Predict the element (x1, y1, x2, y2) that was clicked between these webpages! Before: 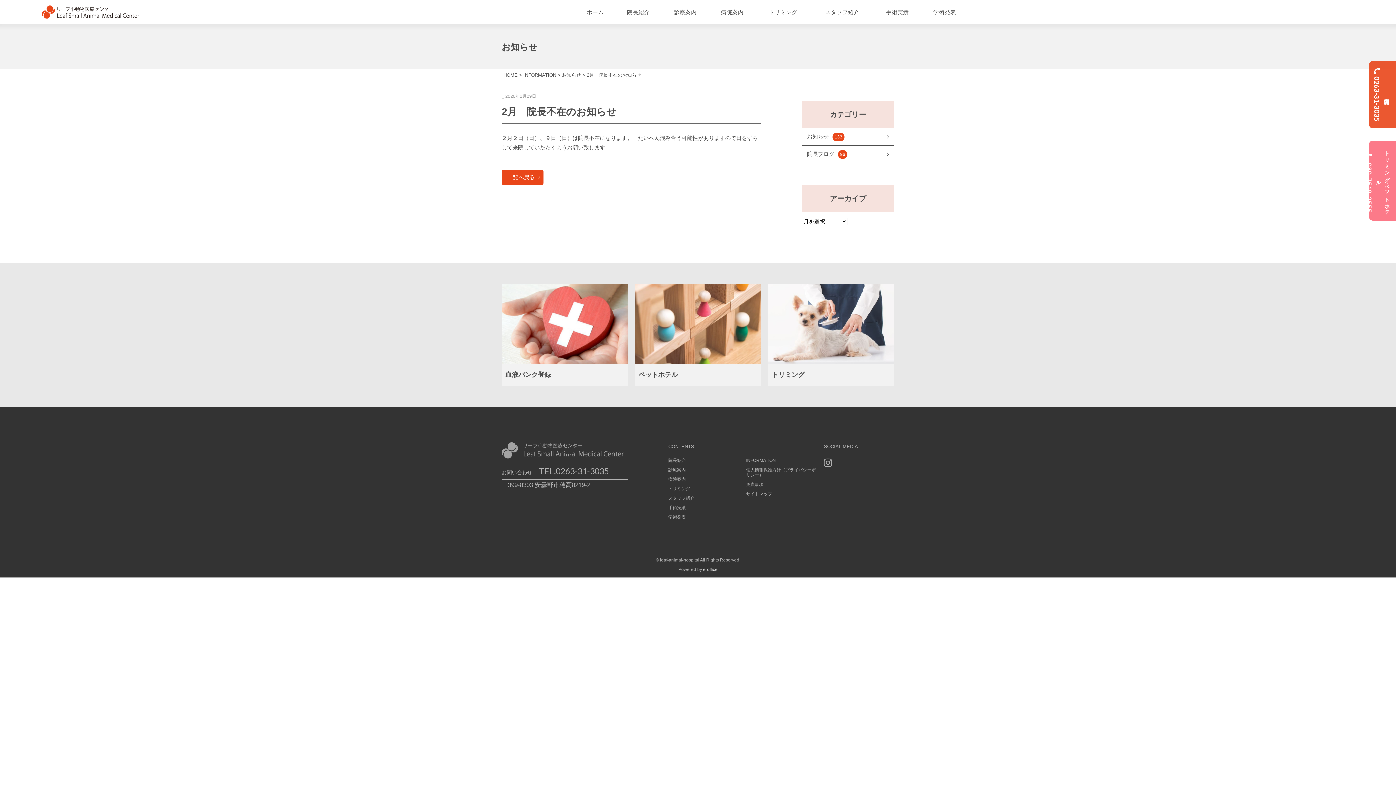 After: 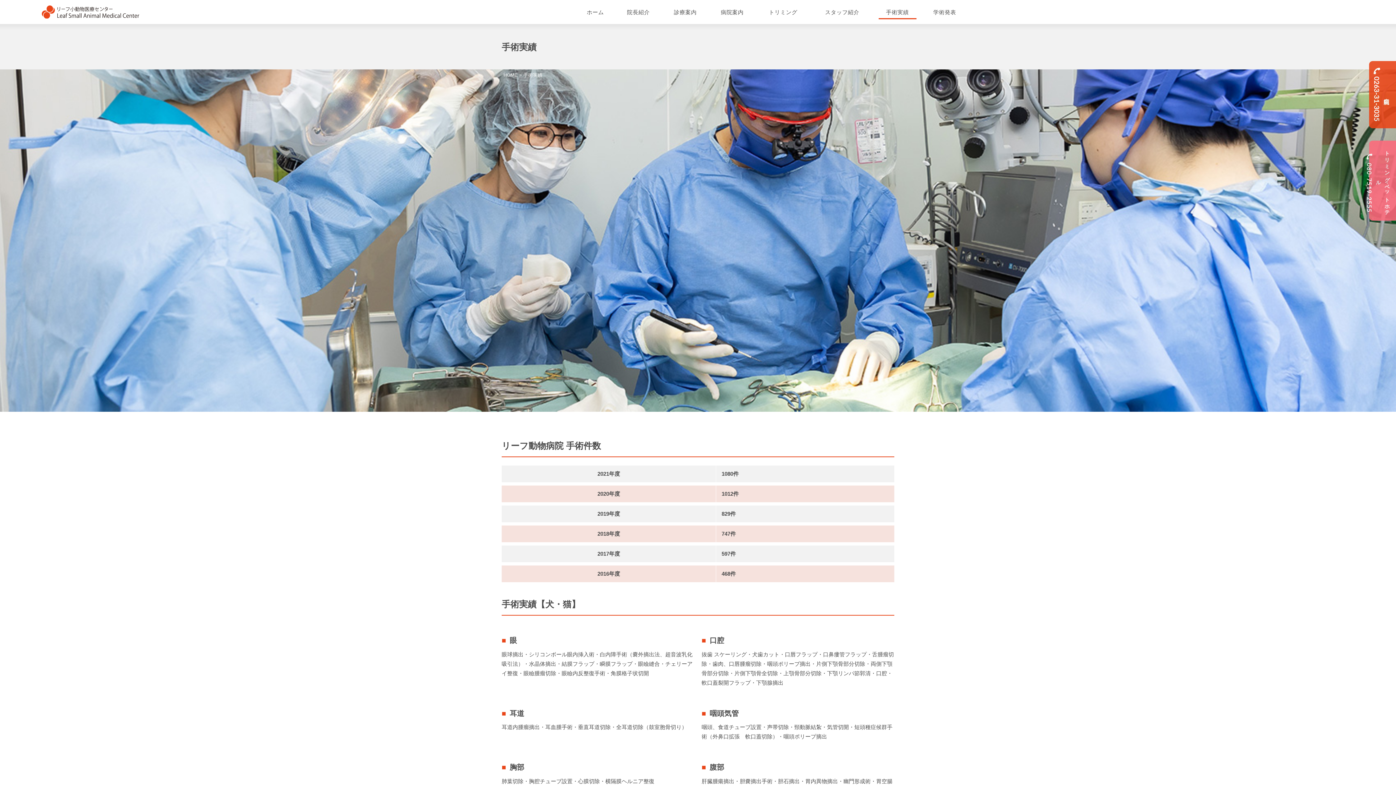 Action: bbox: (874, 0, 921, 24) label: 手術実績